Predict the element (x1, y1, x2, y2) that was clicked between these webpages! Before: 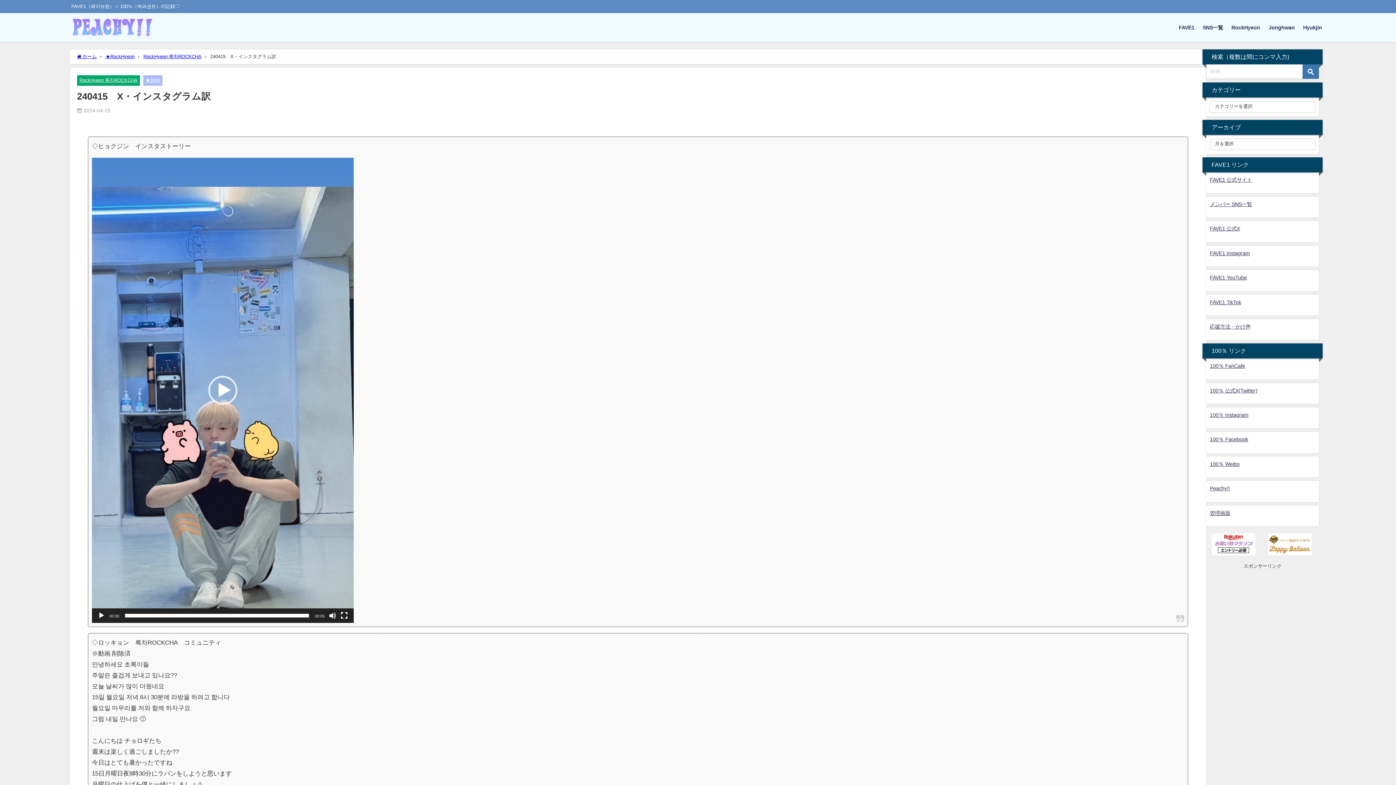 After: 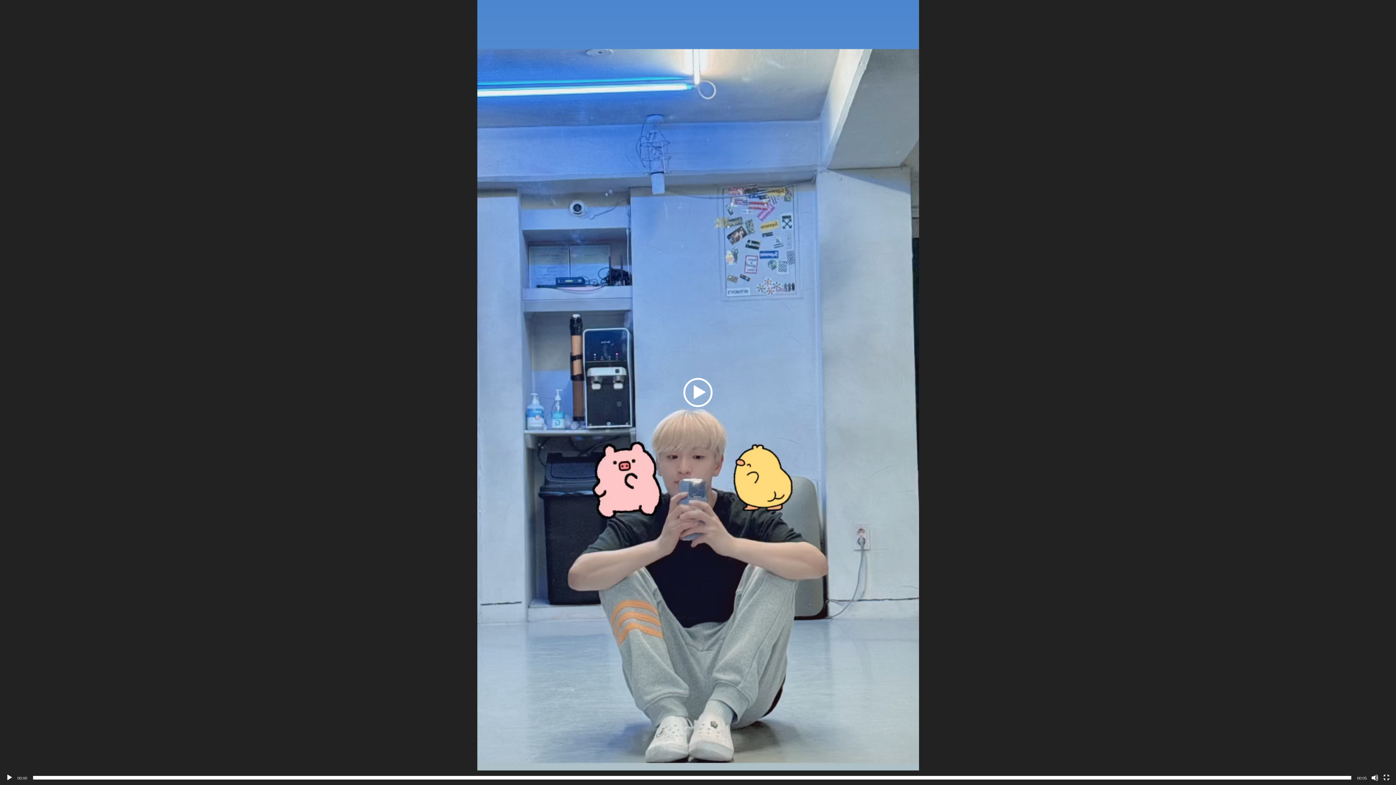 Action: label: フルスクリーン bbox: (340, 612, 348, 619)